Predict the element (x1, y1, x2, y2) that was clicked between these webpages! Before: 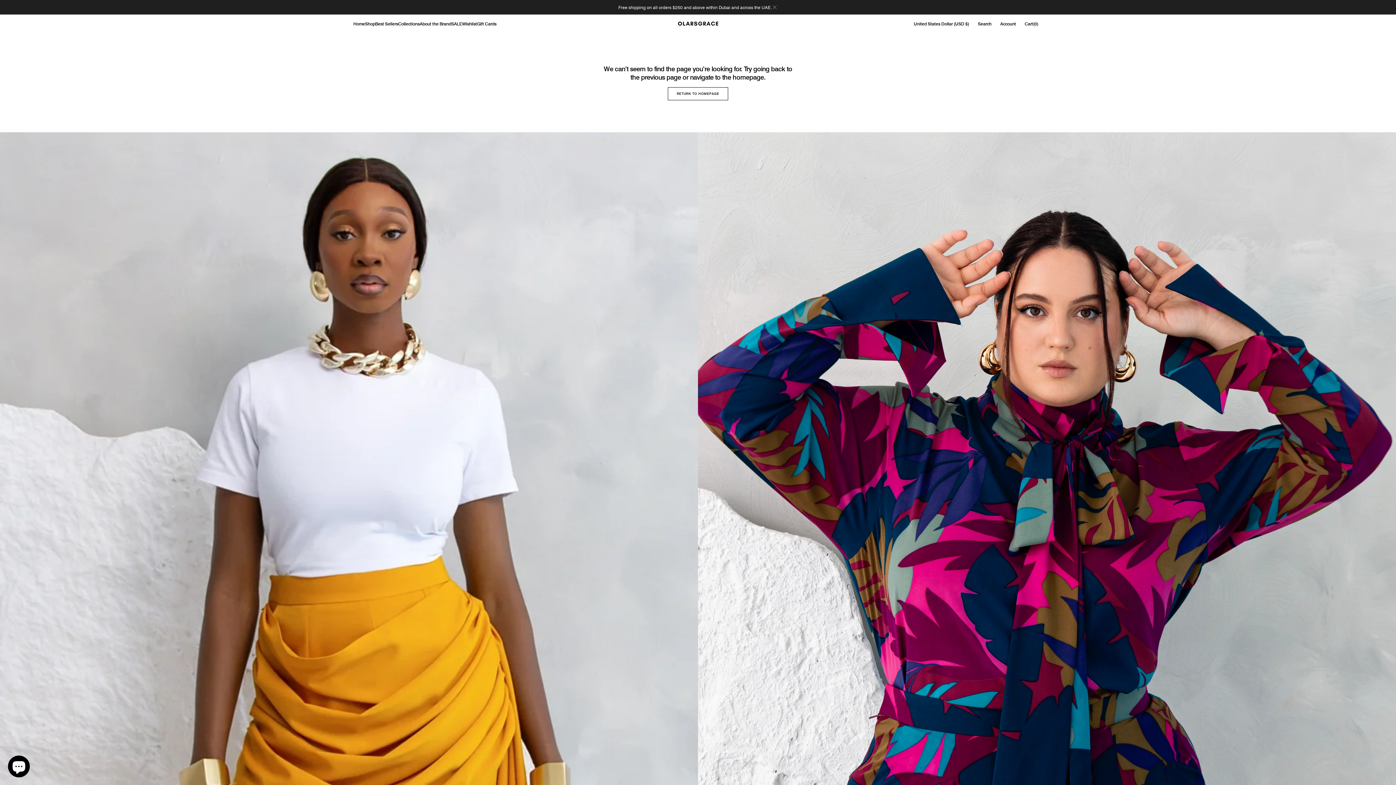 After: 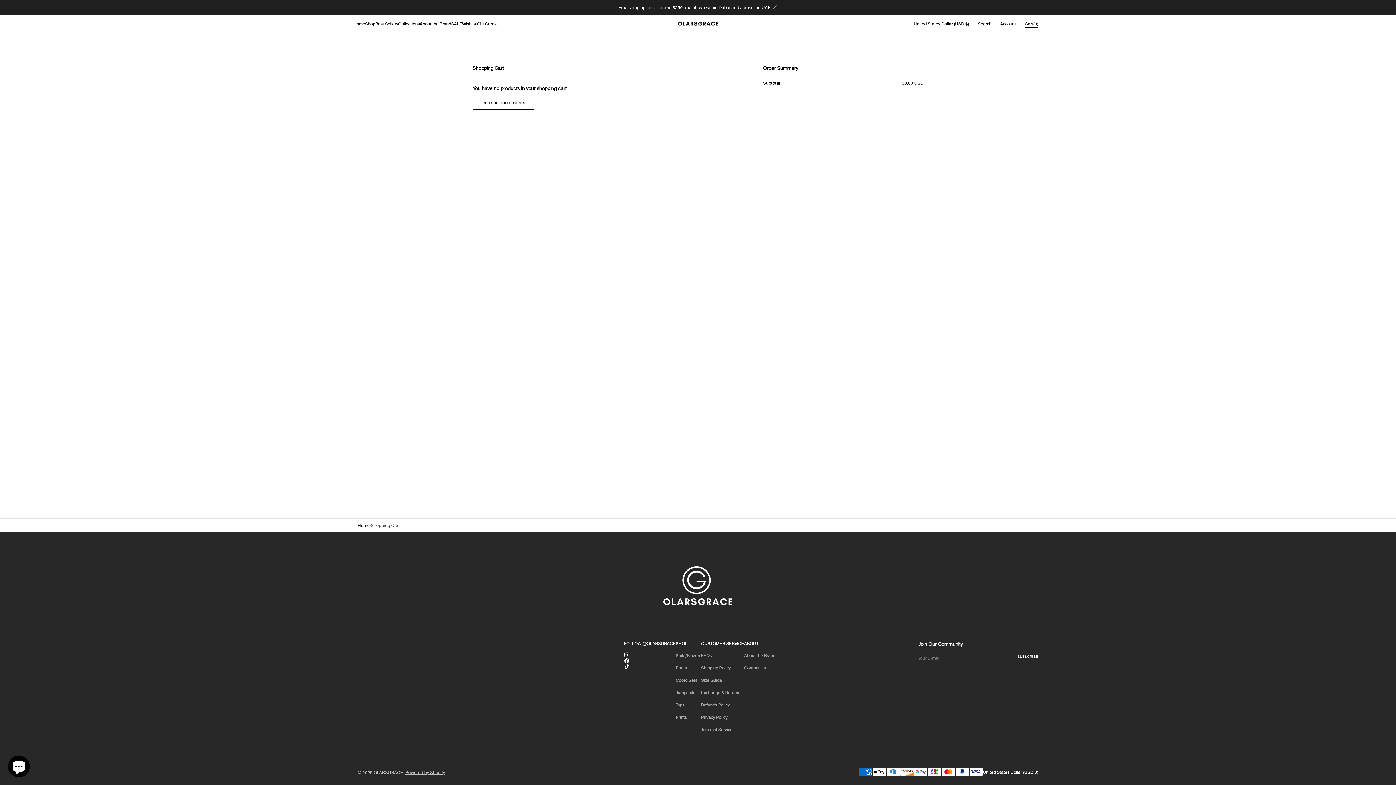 Action: label: Cart
Cart
(0)
0 items bbox: (1020, 14, 1038, 32)